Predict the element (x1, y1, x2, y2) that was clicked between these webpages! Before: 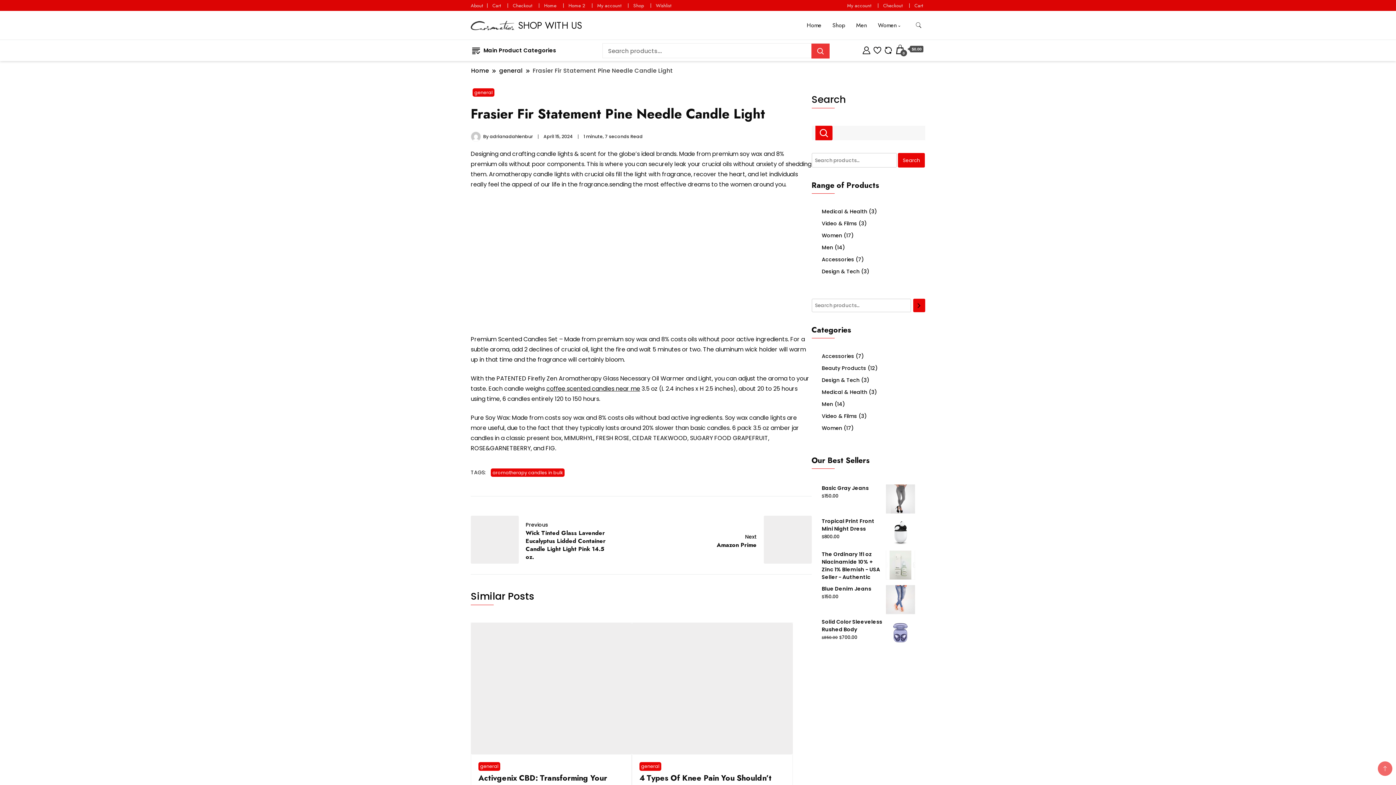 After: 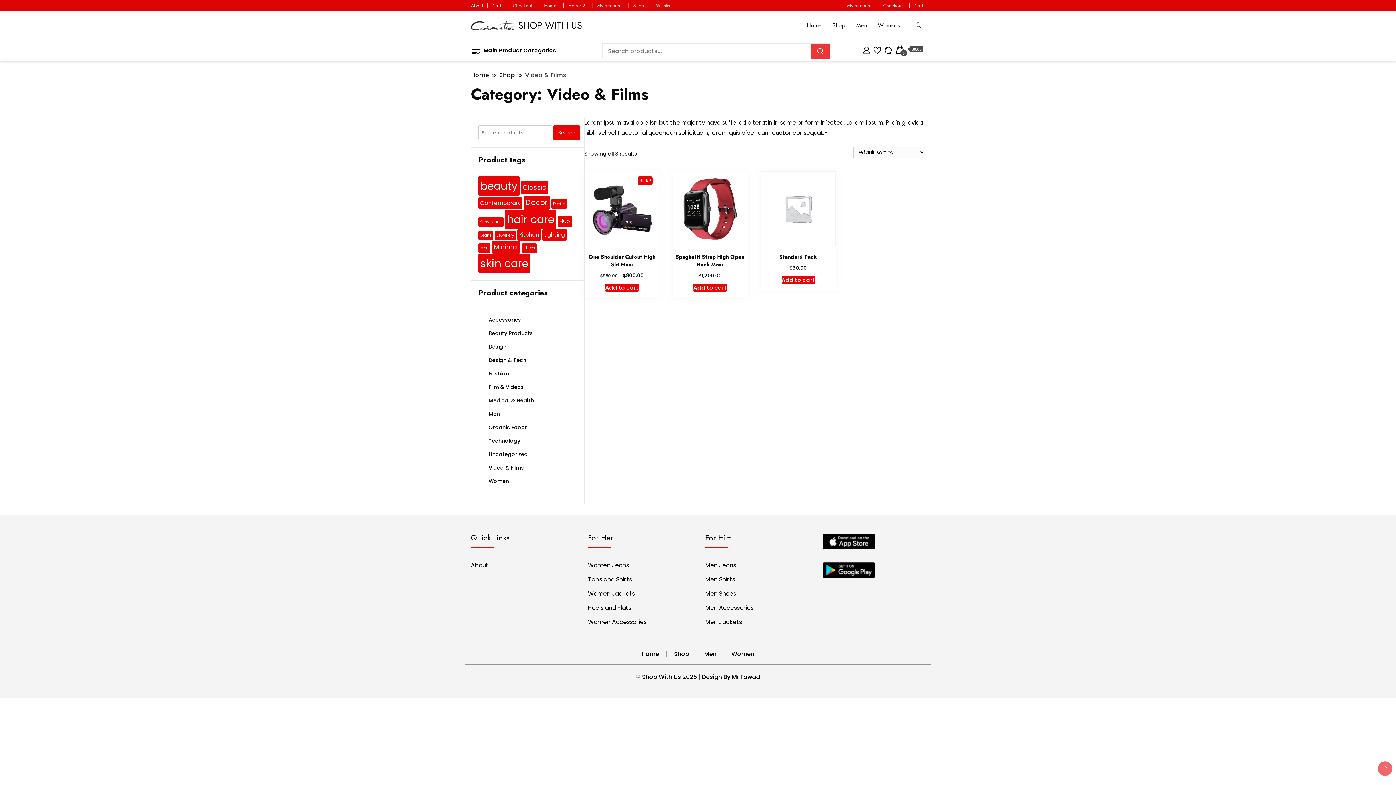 Action: bbox: (822, 412, 857, 420) label: Video & Films